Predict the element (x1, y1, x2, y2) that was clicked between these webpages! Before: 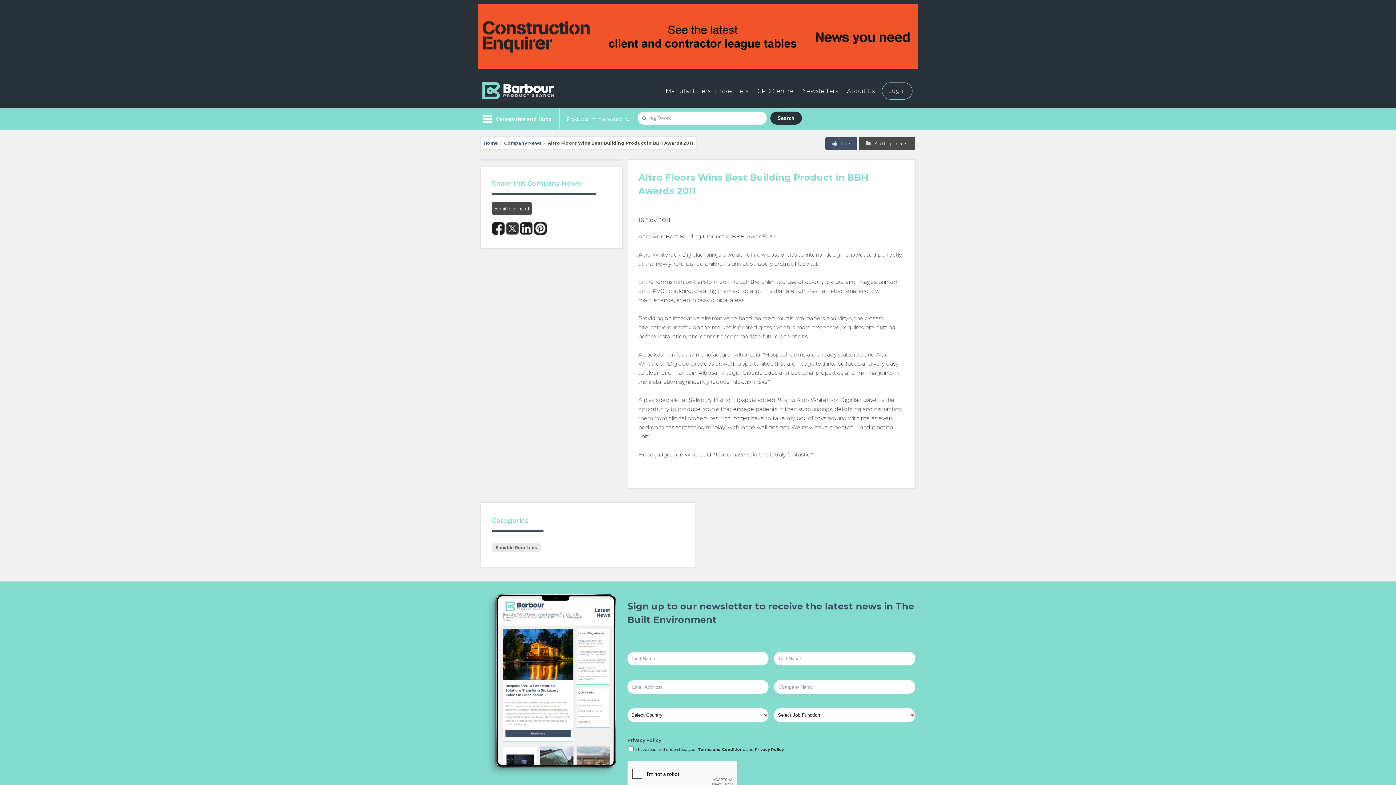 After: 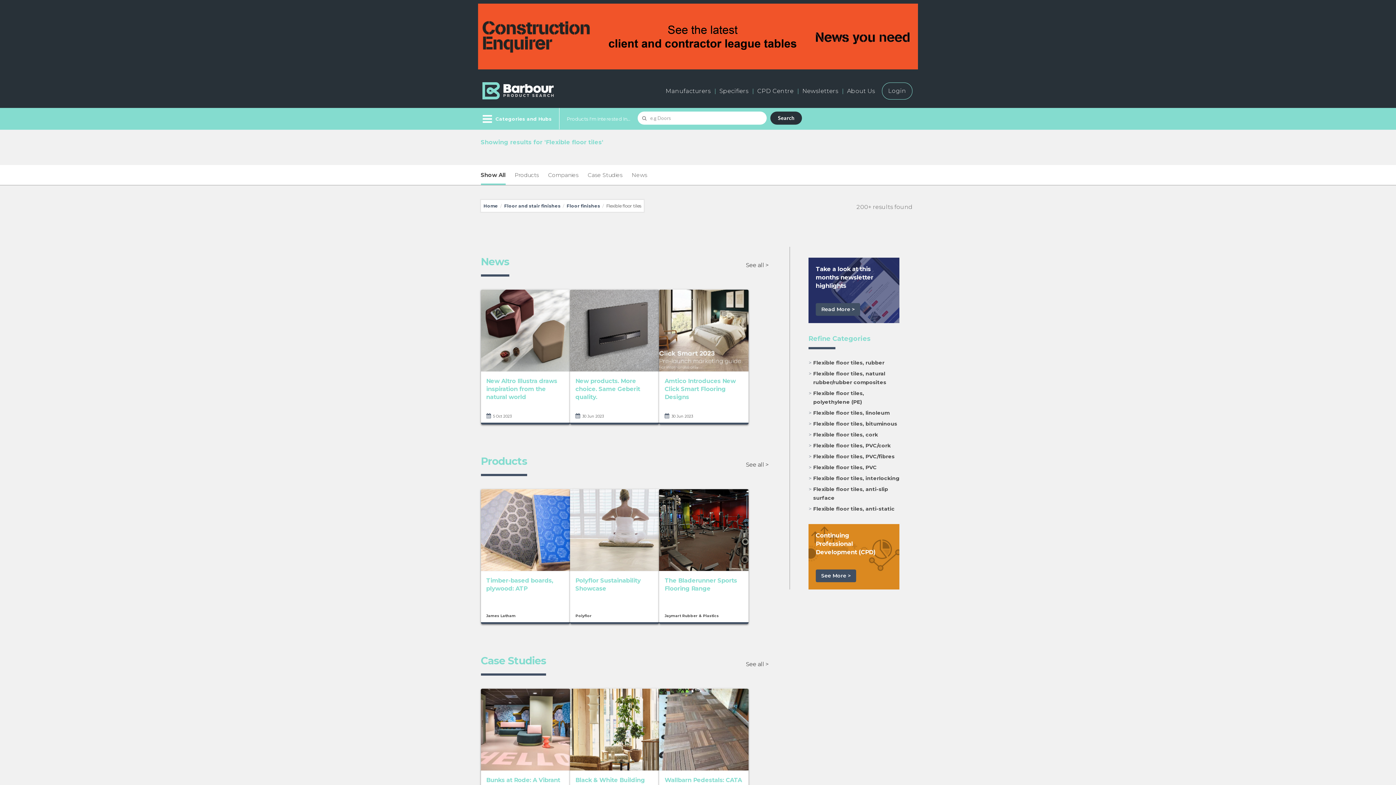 Action: bbox: (492, 543, 540, 552) label: Flexible floor tiles